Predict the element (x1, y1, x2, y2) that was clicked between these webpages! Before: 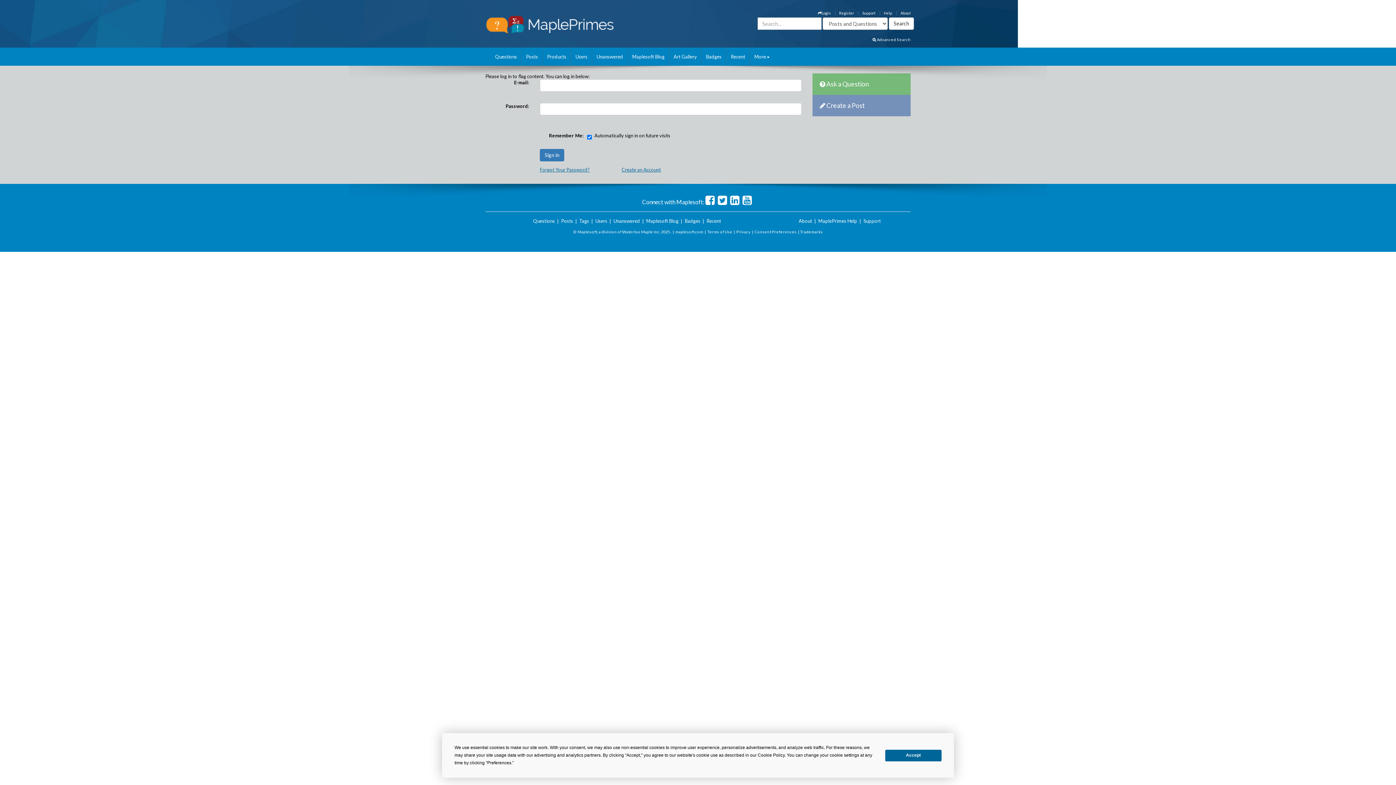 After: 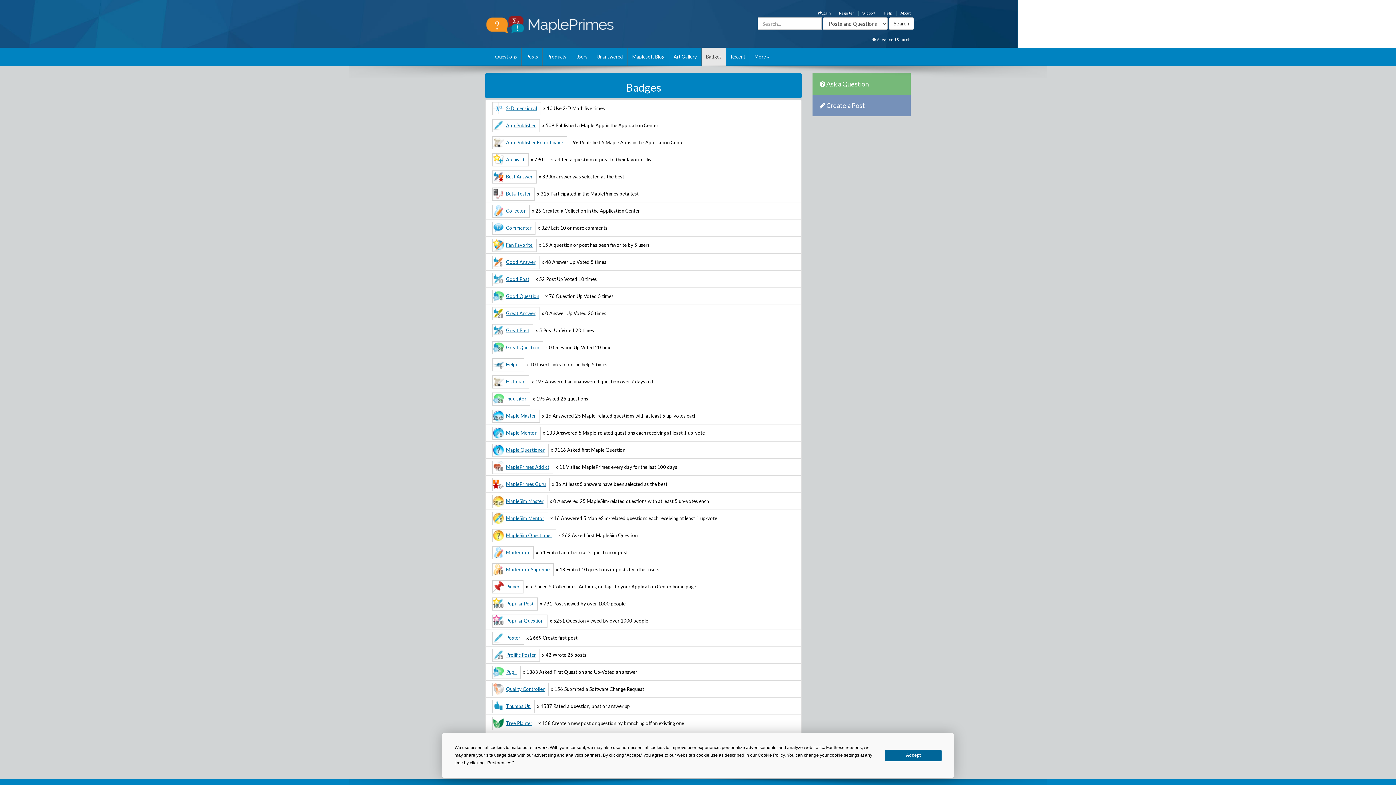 Action: label: Badges bbox: (701, 47, 726, 65)